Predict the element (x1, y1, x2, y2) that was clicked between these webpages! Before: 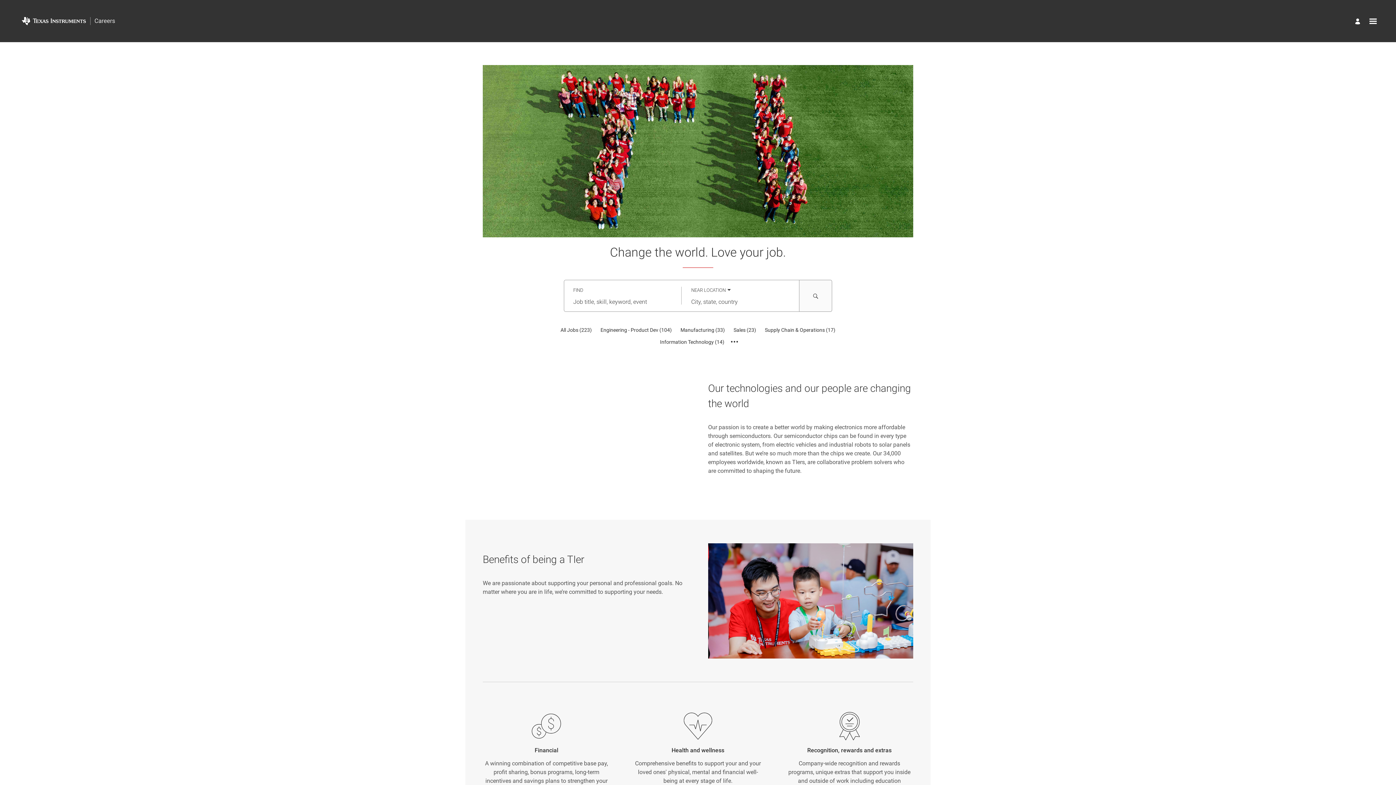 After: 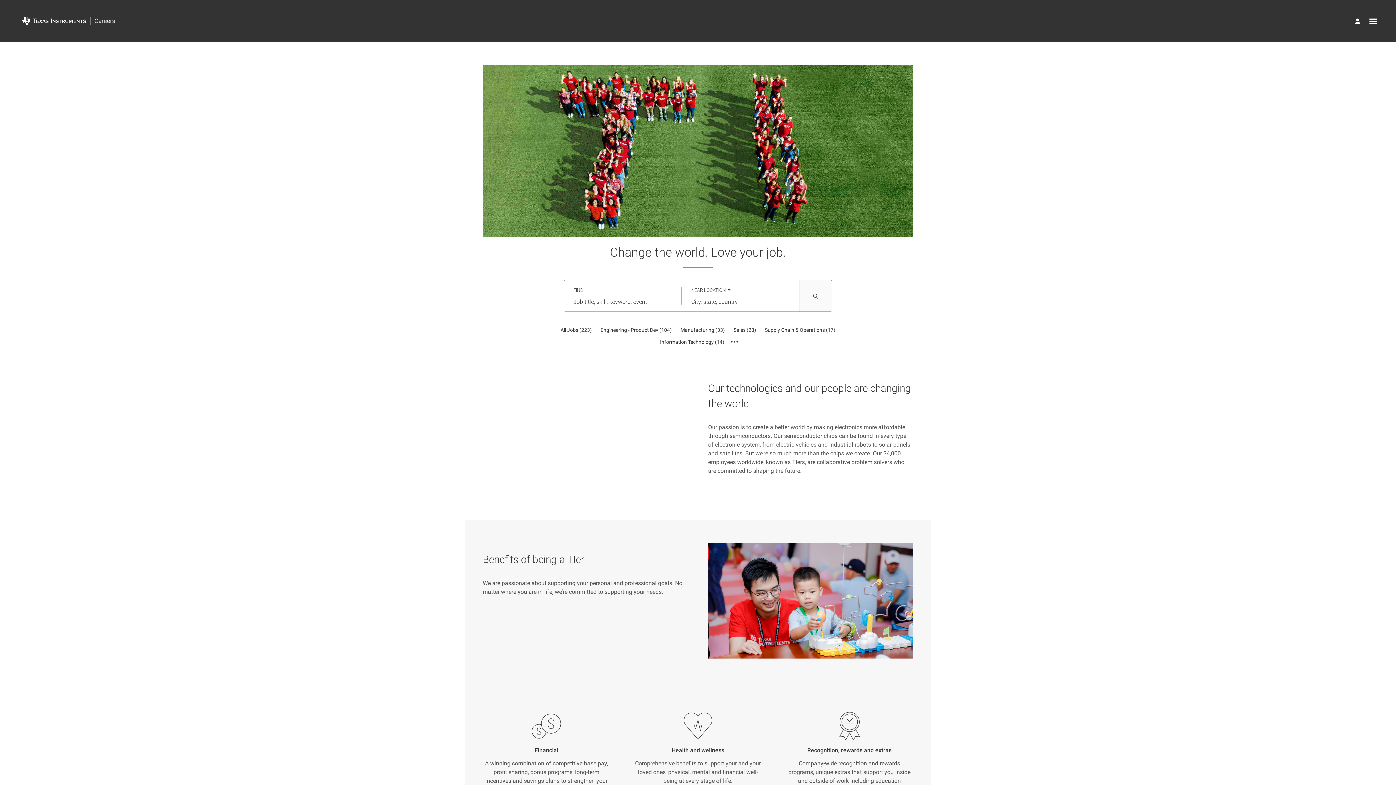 Action: label: Go to Home Page bbox: (17, 12, 119, 29)